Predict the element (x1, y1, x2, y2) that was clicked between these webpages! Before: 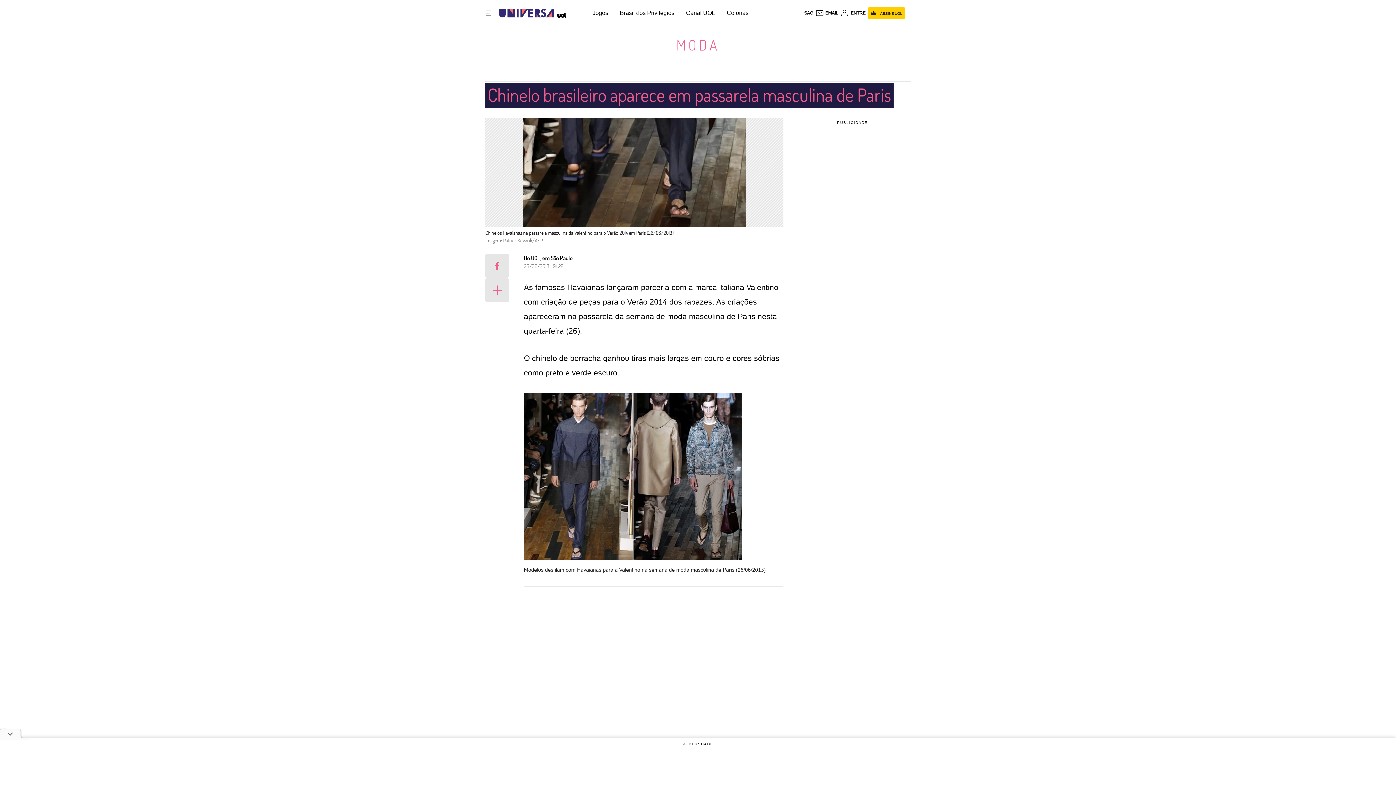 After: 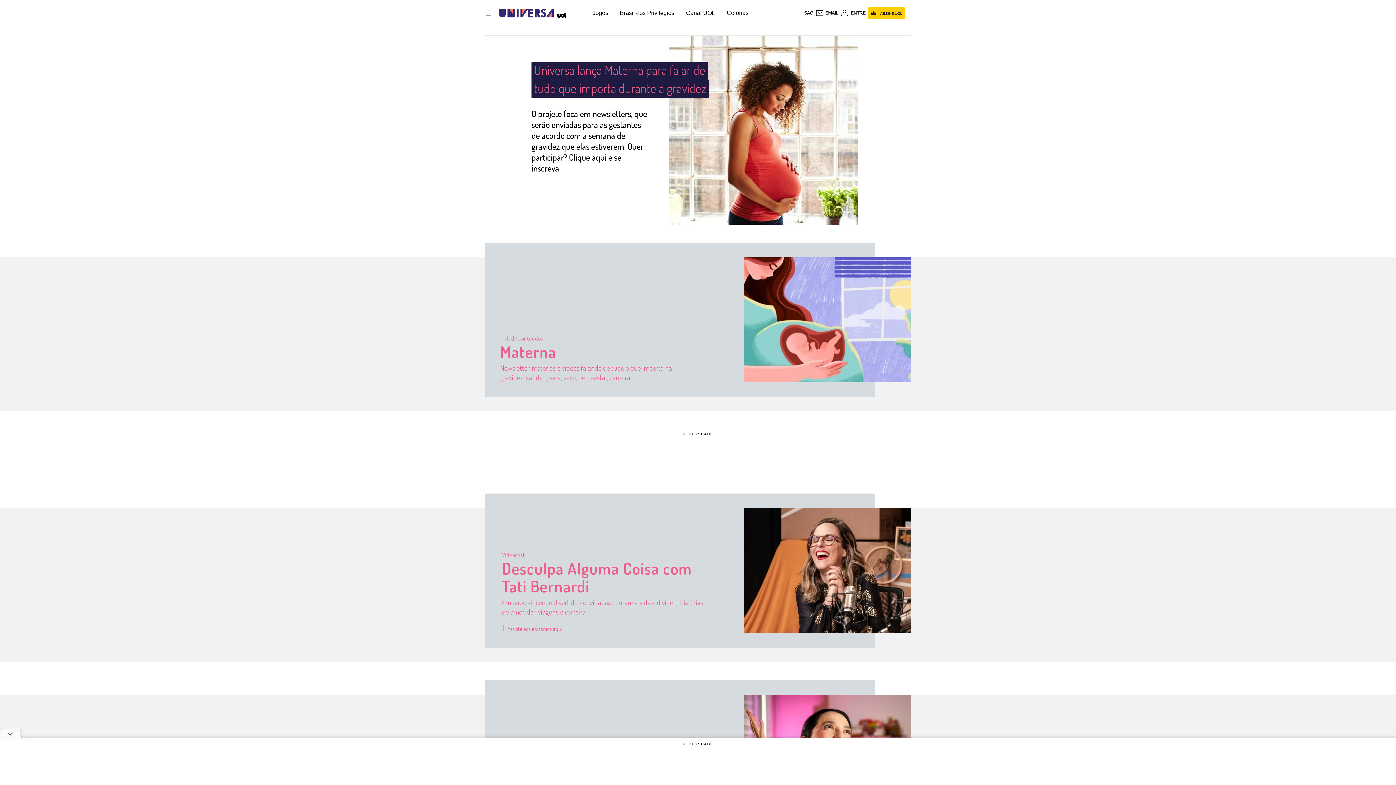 Action: bbox: (499, 2, 553, 23) label: Universa: Seu mundo é o mundo - UOL